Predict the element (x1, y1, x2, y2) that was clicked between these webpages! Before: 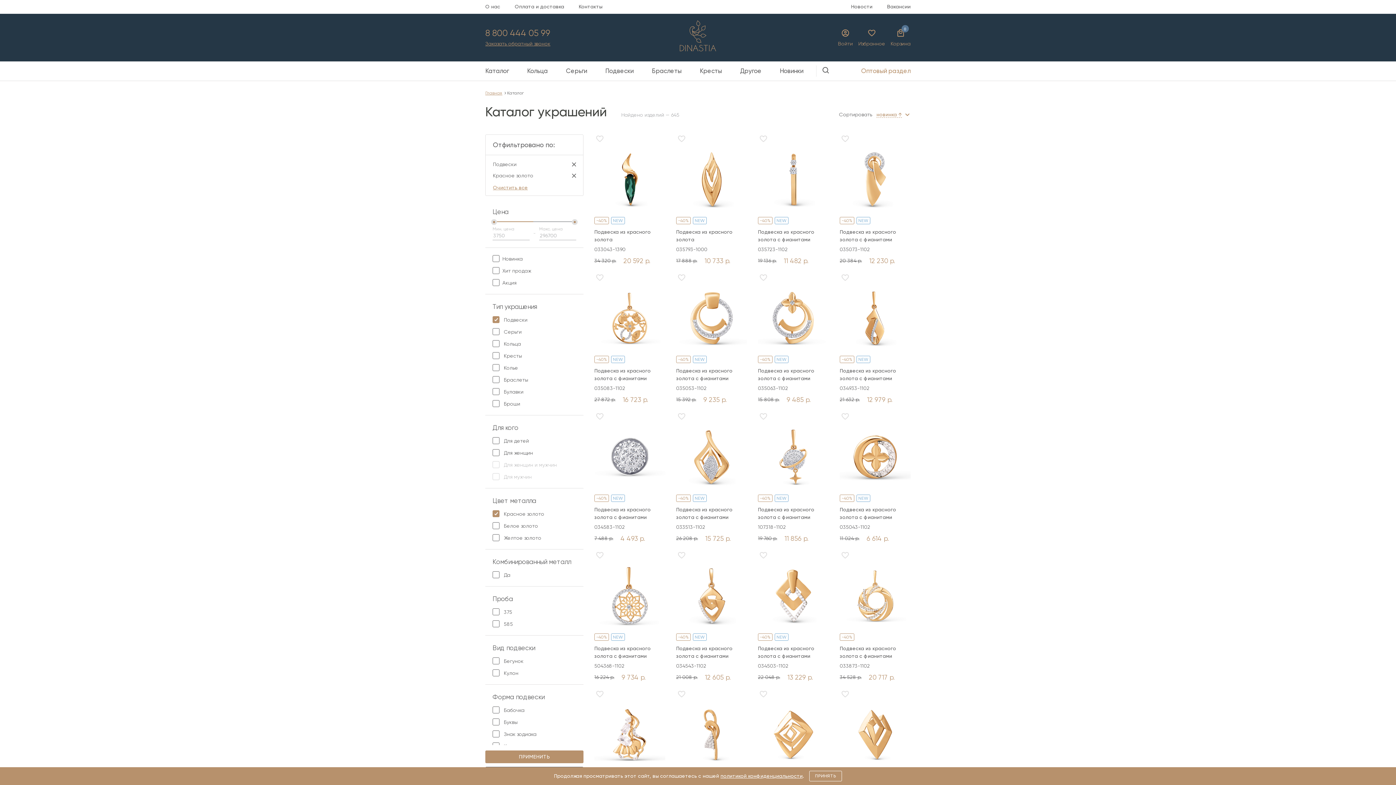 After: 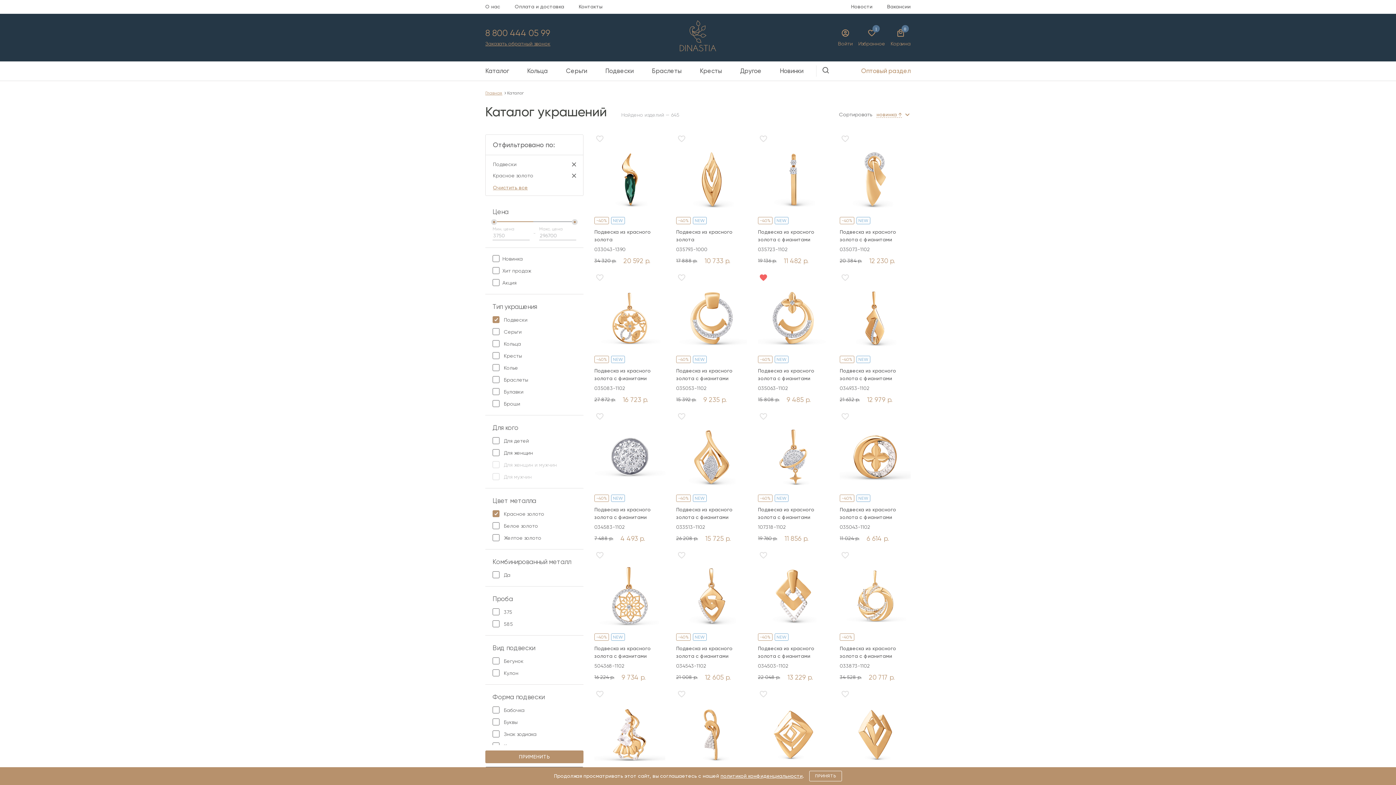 Action: bbox: (758, 272, 829, 413) label: -40% NEW
Подвеска из красного золота с фианитами
035063-1102
15 808 р.
9 485 р.